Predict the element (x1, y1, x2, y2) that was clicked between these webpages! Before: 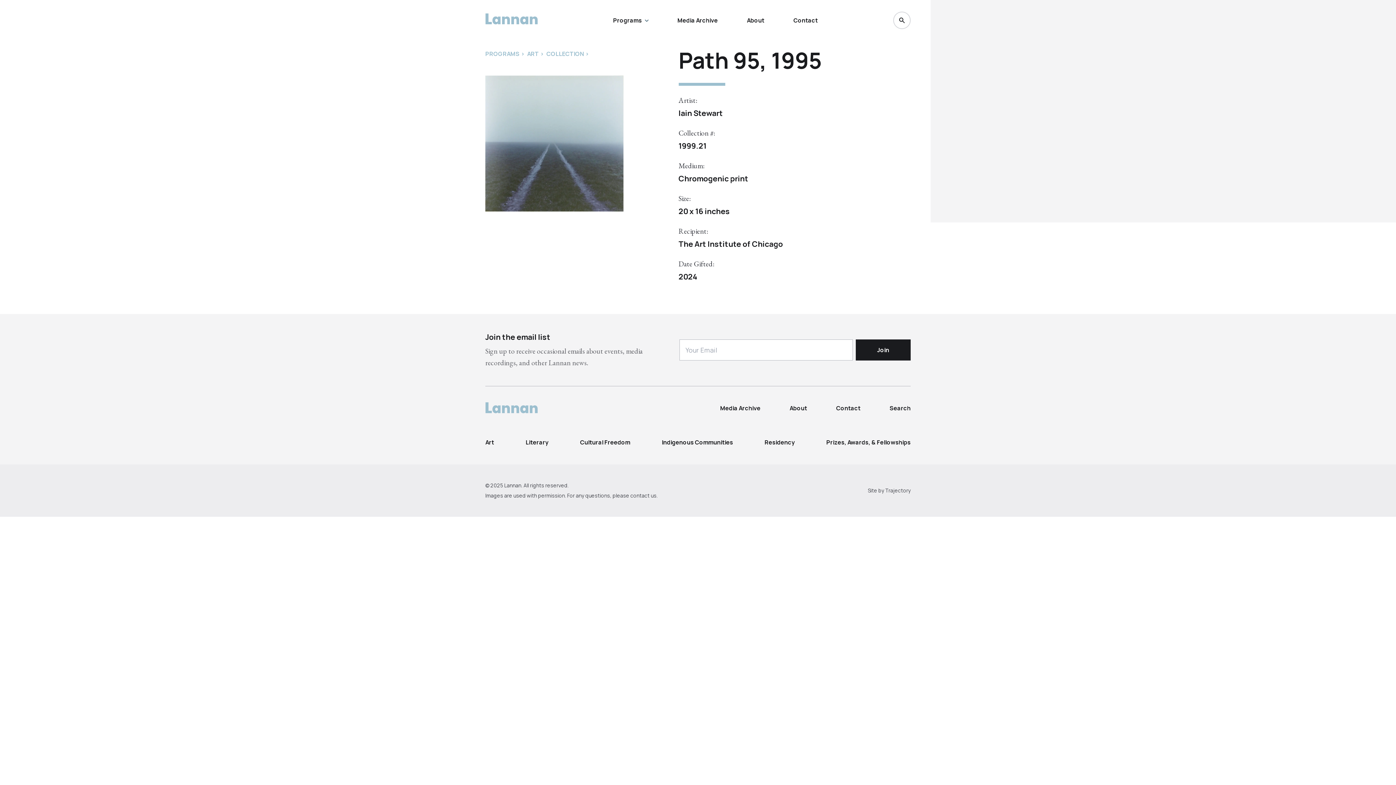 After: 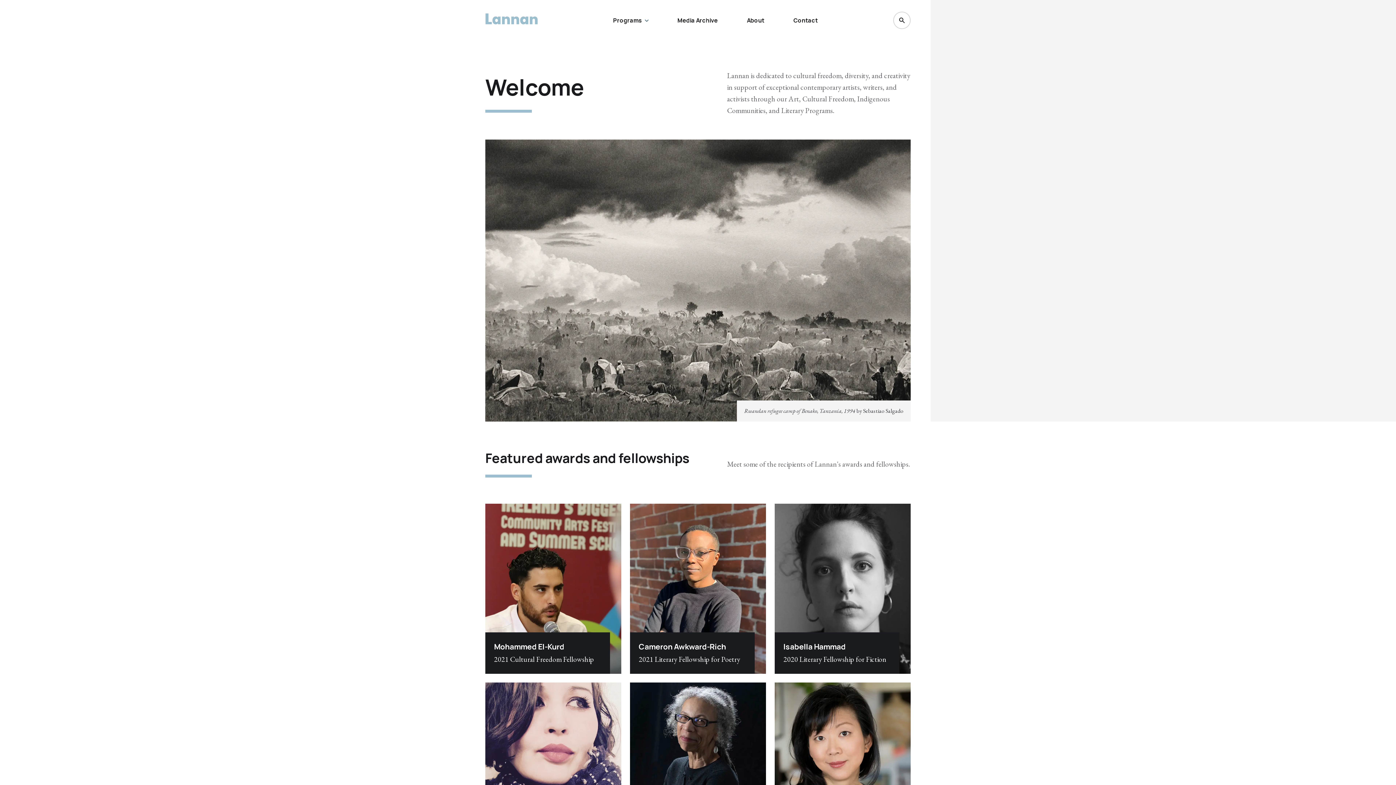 Action: bbox: (485, 13, 537, 24)